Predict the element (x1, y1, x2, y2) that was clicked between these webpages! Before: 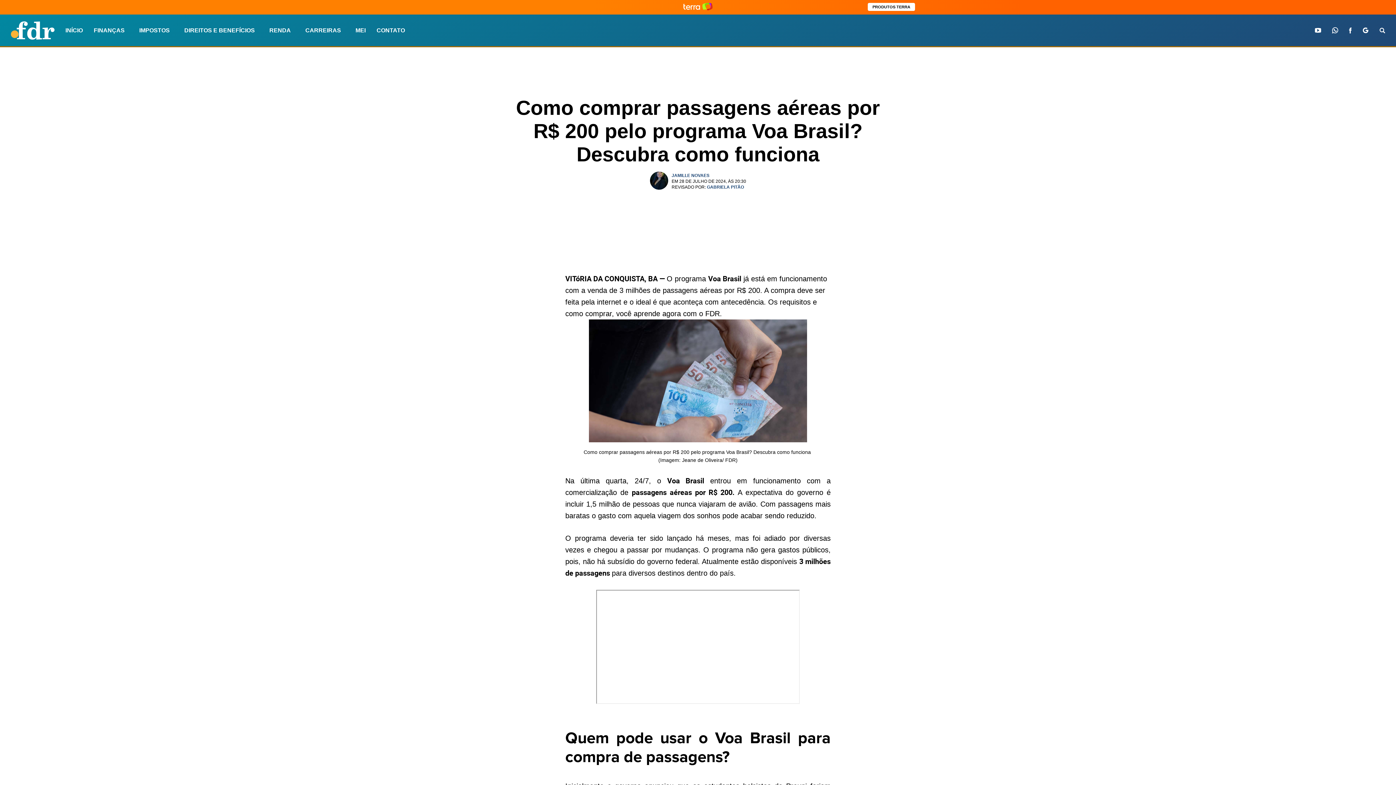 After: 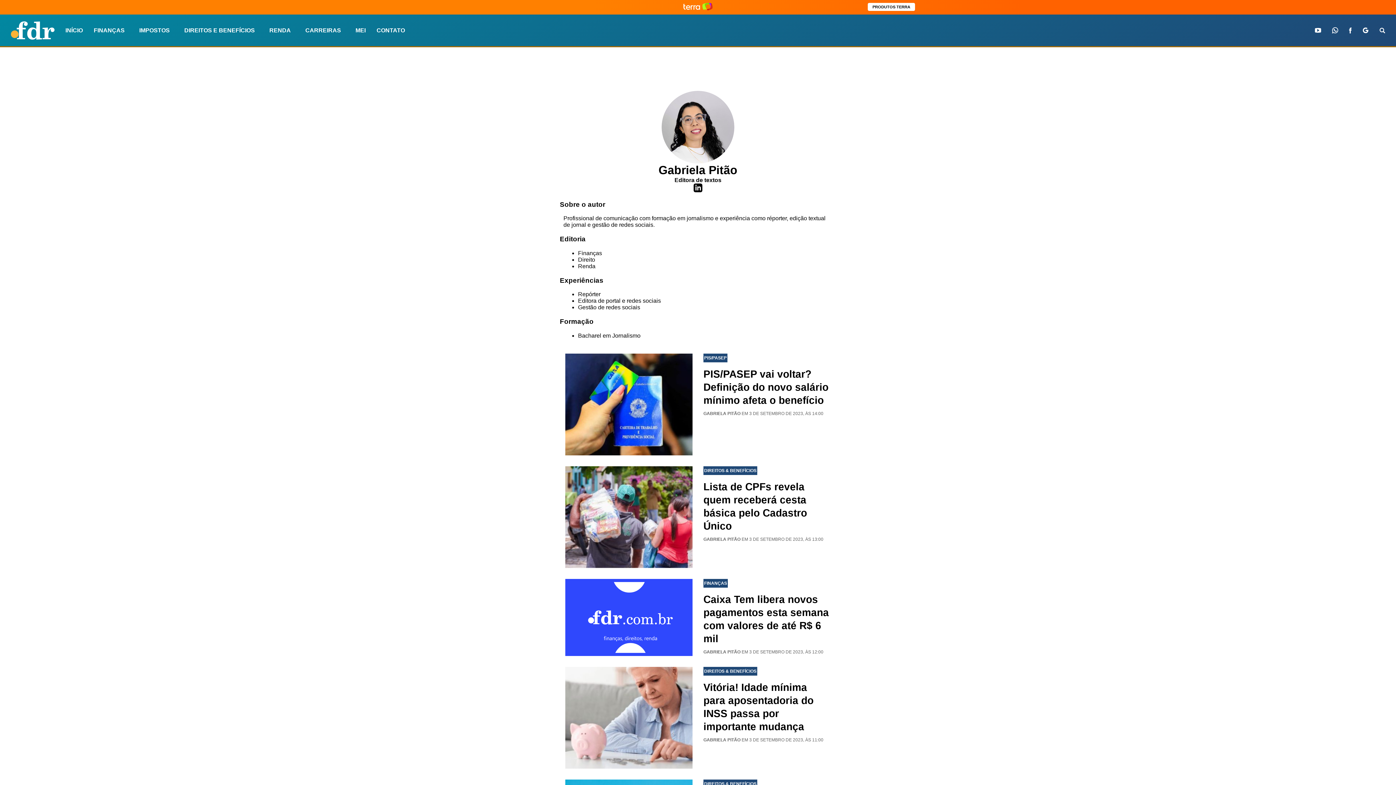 Action: label: GABRIELA PITÃO bbox: (707, 184, 744, 189)